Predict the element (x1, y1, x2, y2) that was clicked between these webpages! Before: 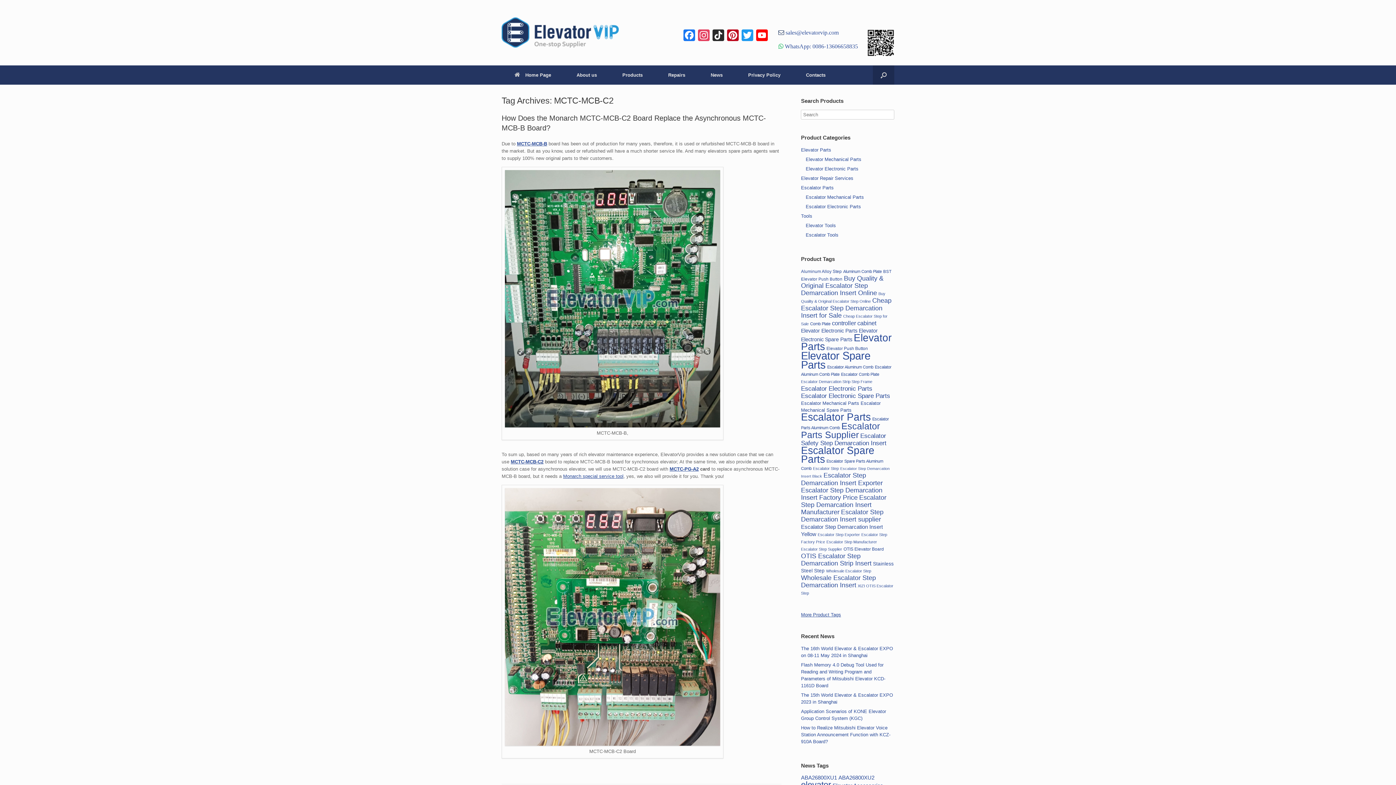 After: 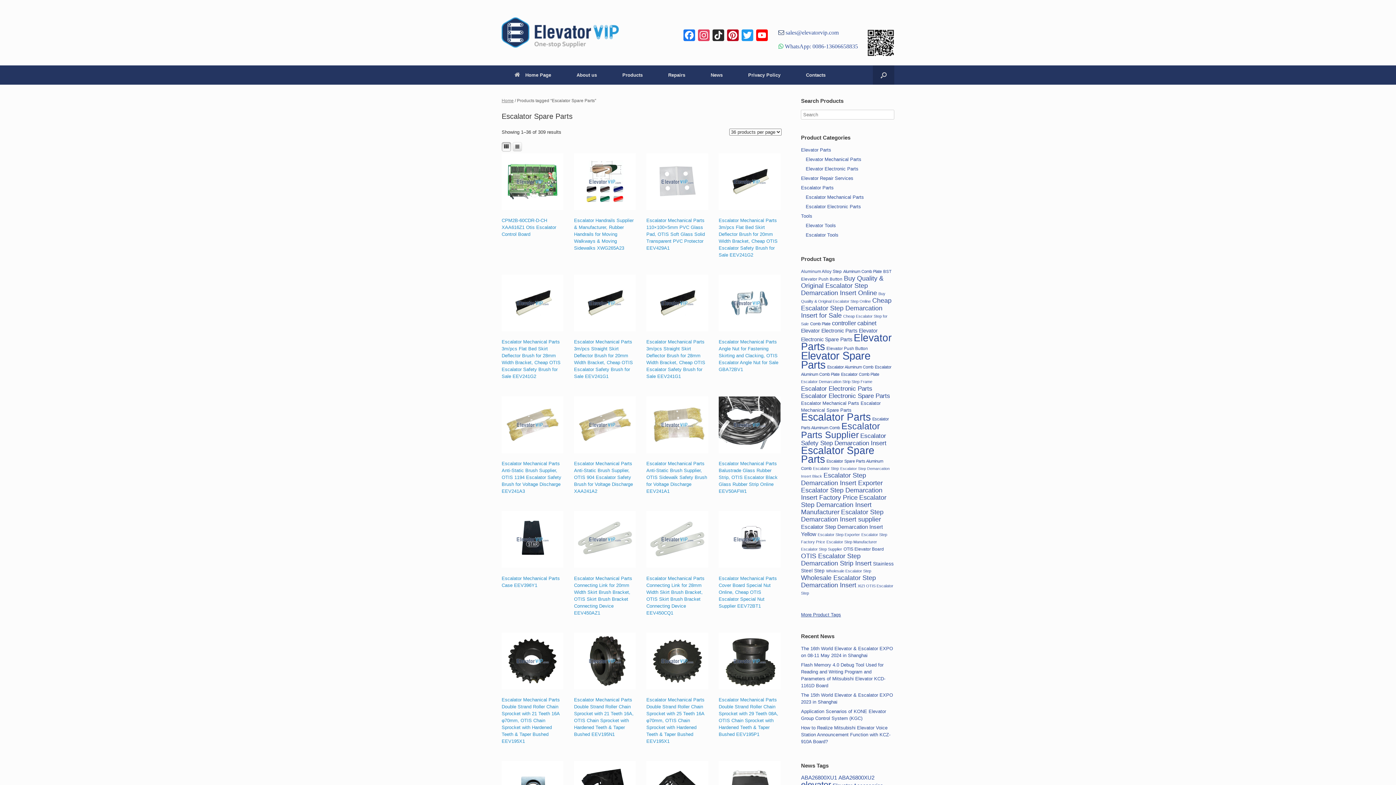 Action: label: Escalator Spare Parts (309 items) bbox: (801, 445, 874, 465)